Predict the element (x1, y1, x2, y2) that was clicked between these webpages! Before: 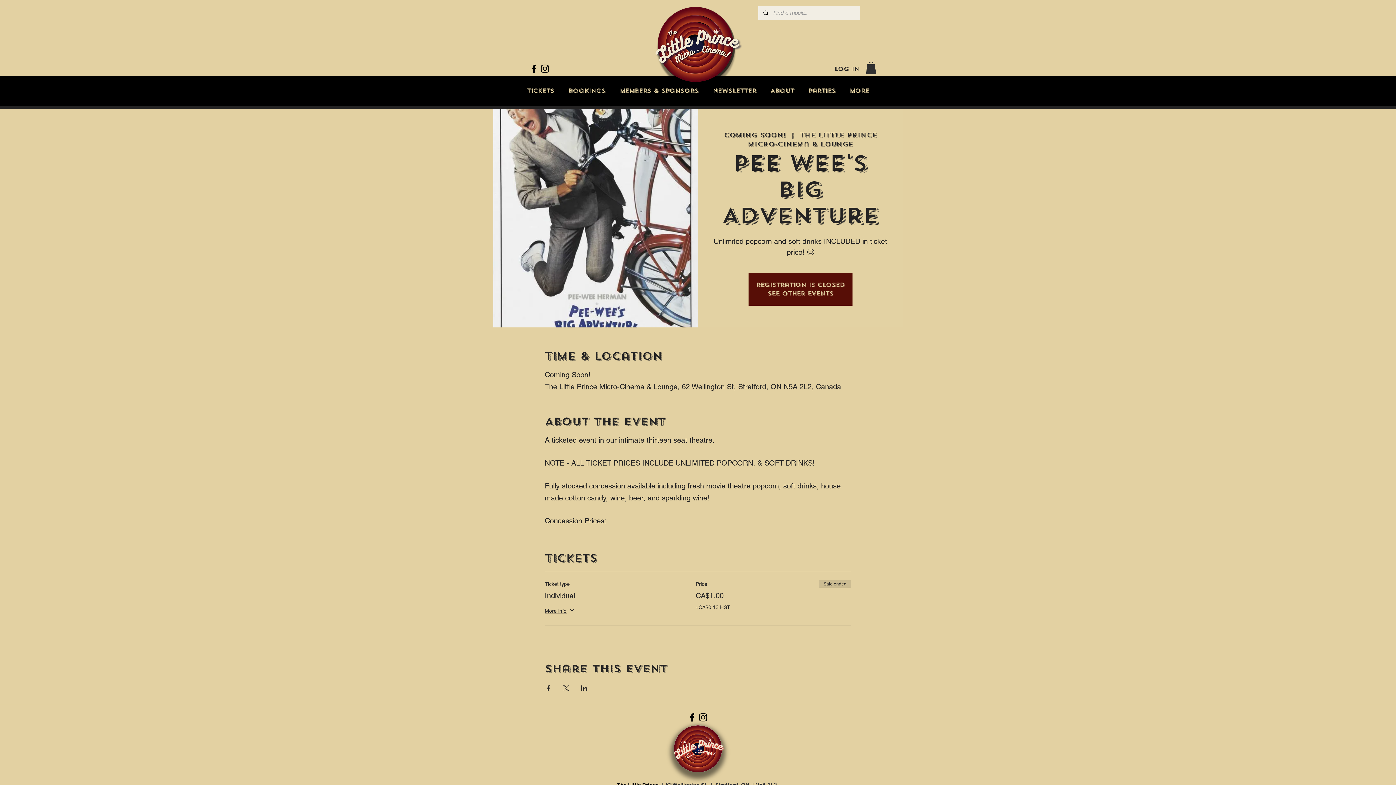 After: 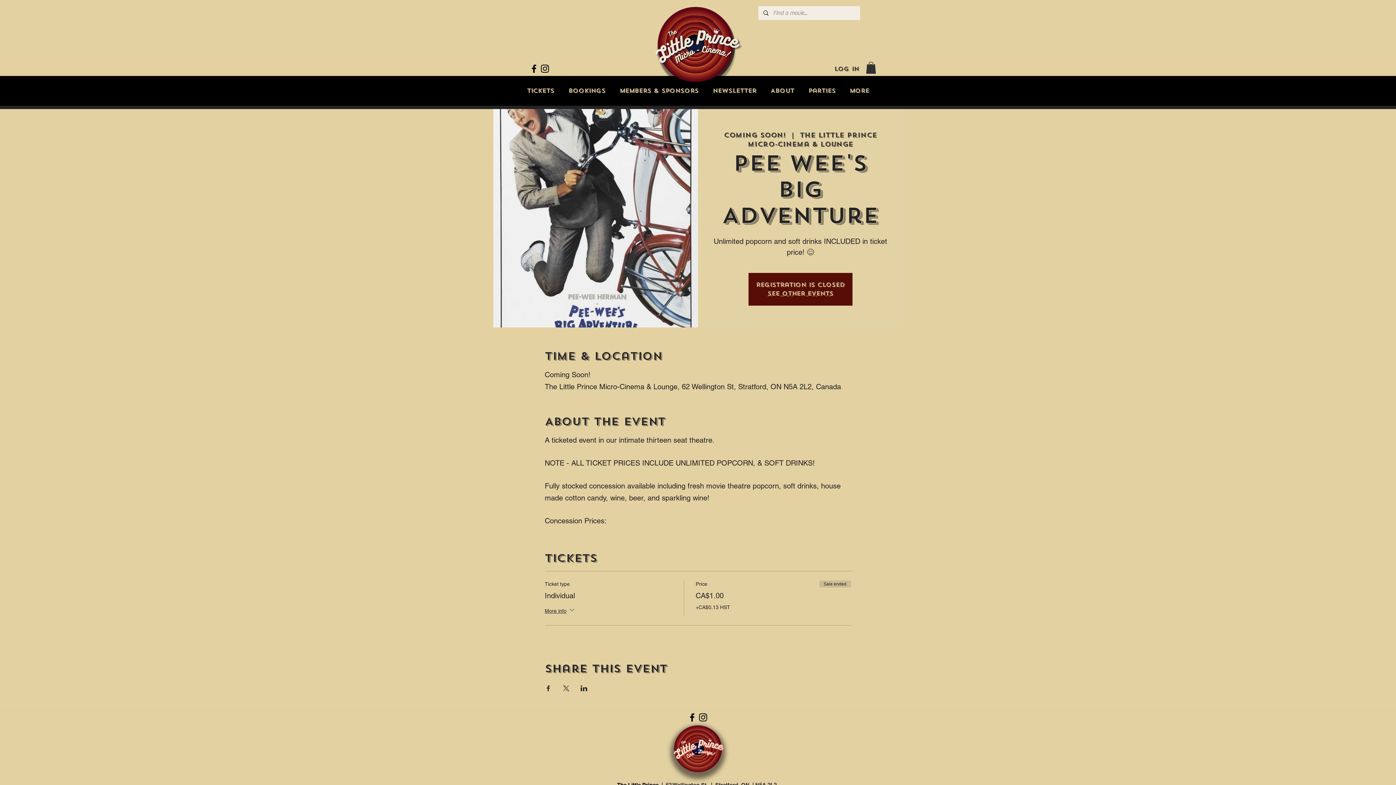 Action: label: Instagram bbox: (539, 63, 550, 74)